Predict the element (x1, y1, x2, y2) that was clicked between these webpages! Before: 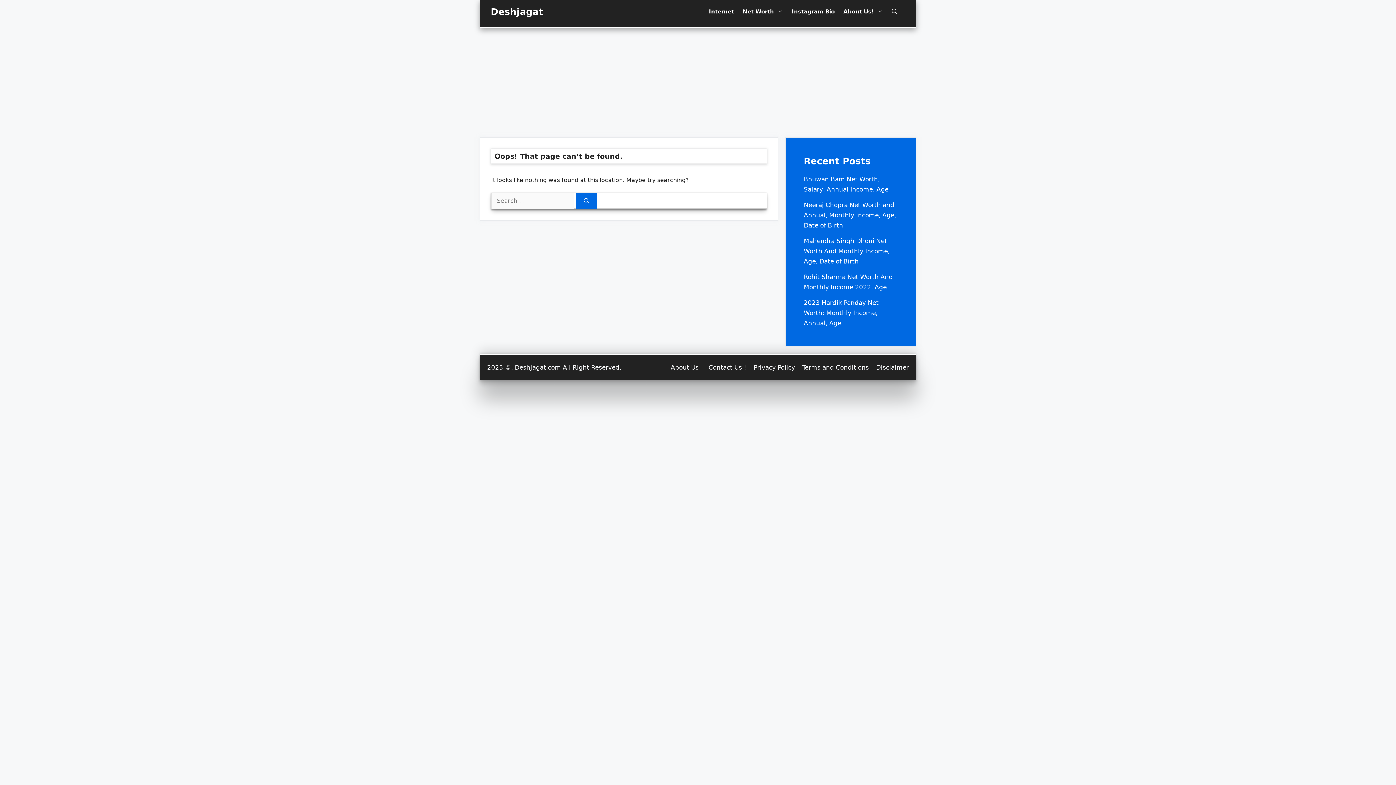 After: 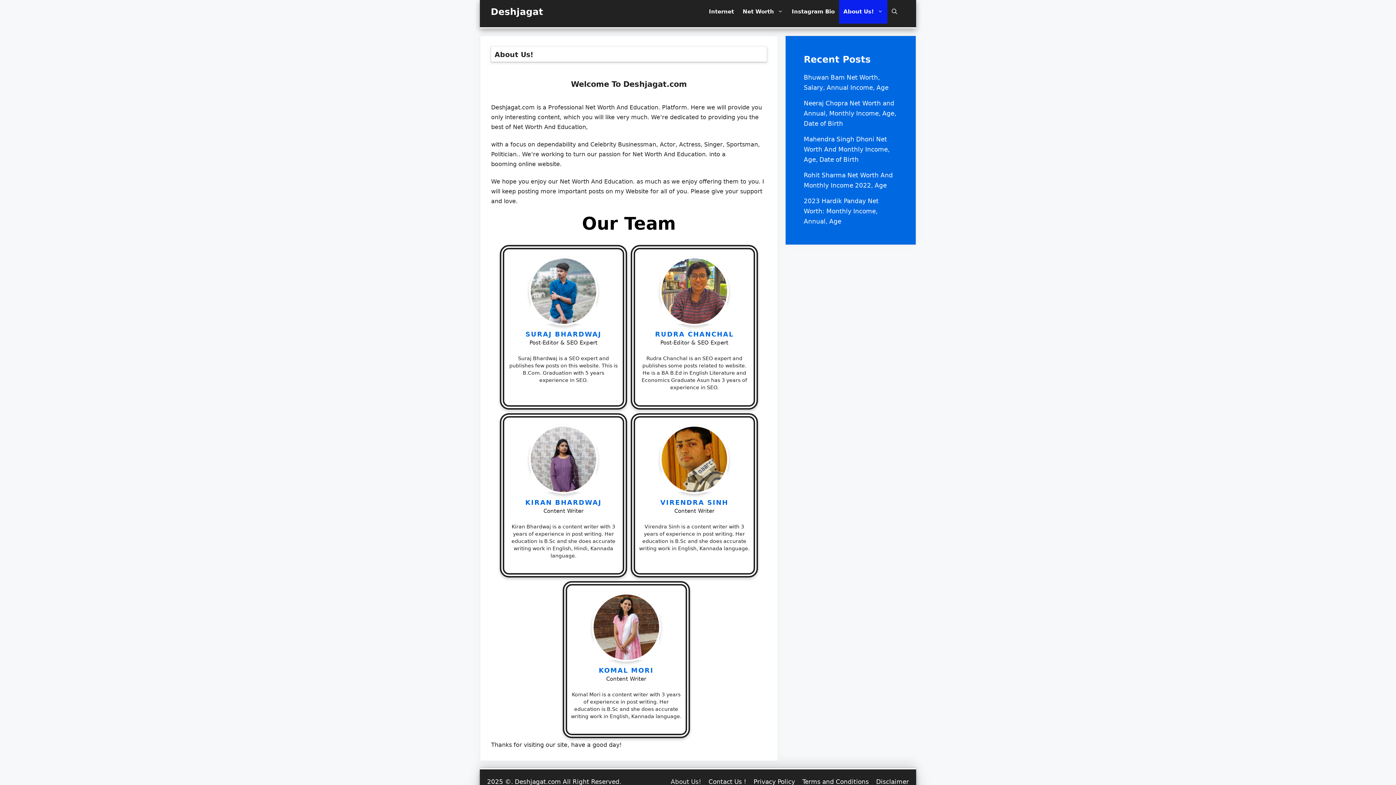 Action: bbox: (839, 0, 887, 23) label: About Us!